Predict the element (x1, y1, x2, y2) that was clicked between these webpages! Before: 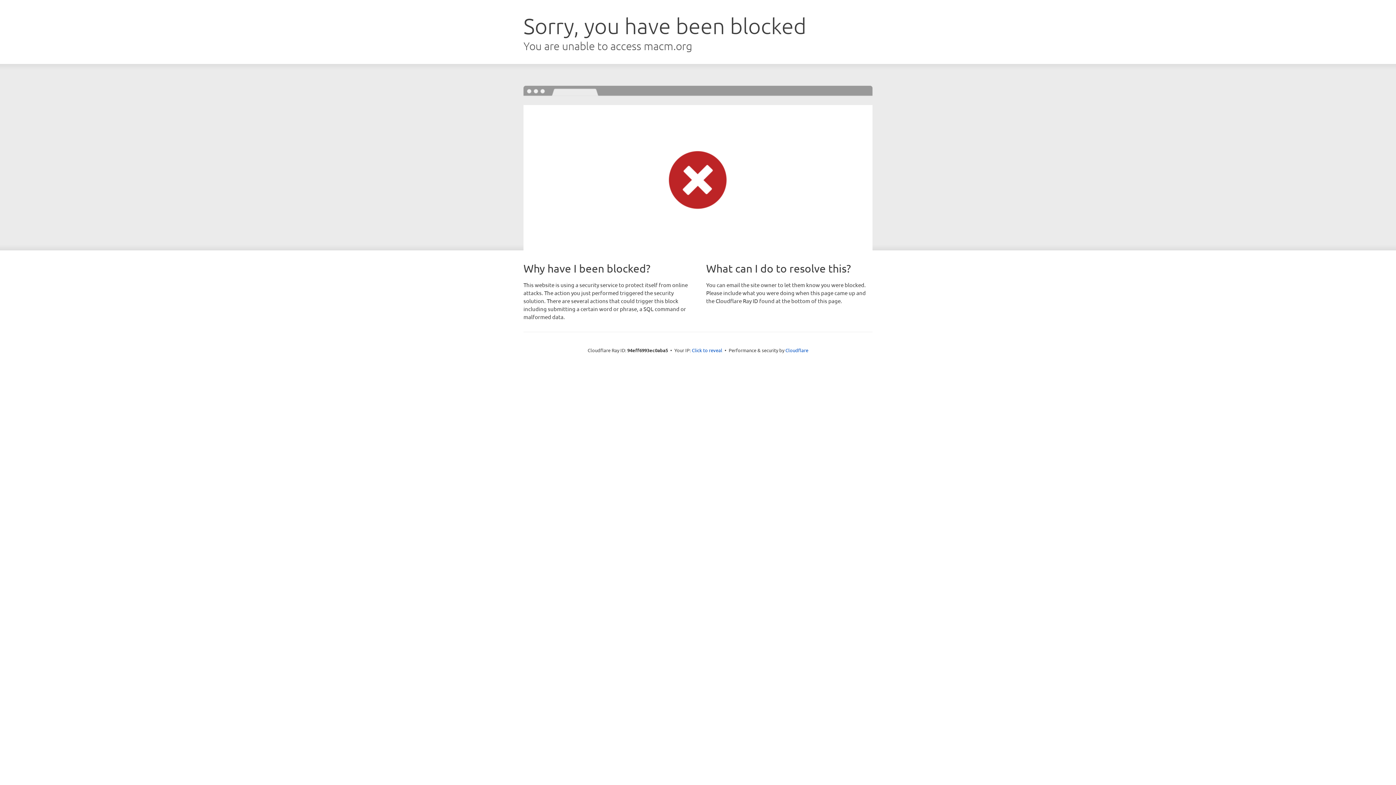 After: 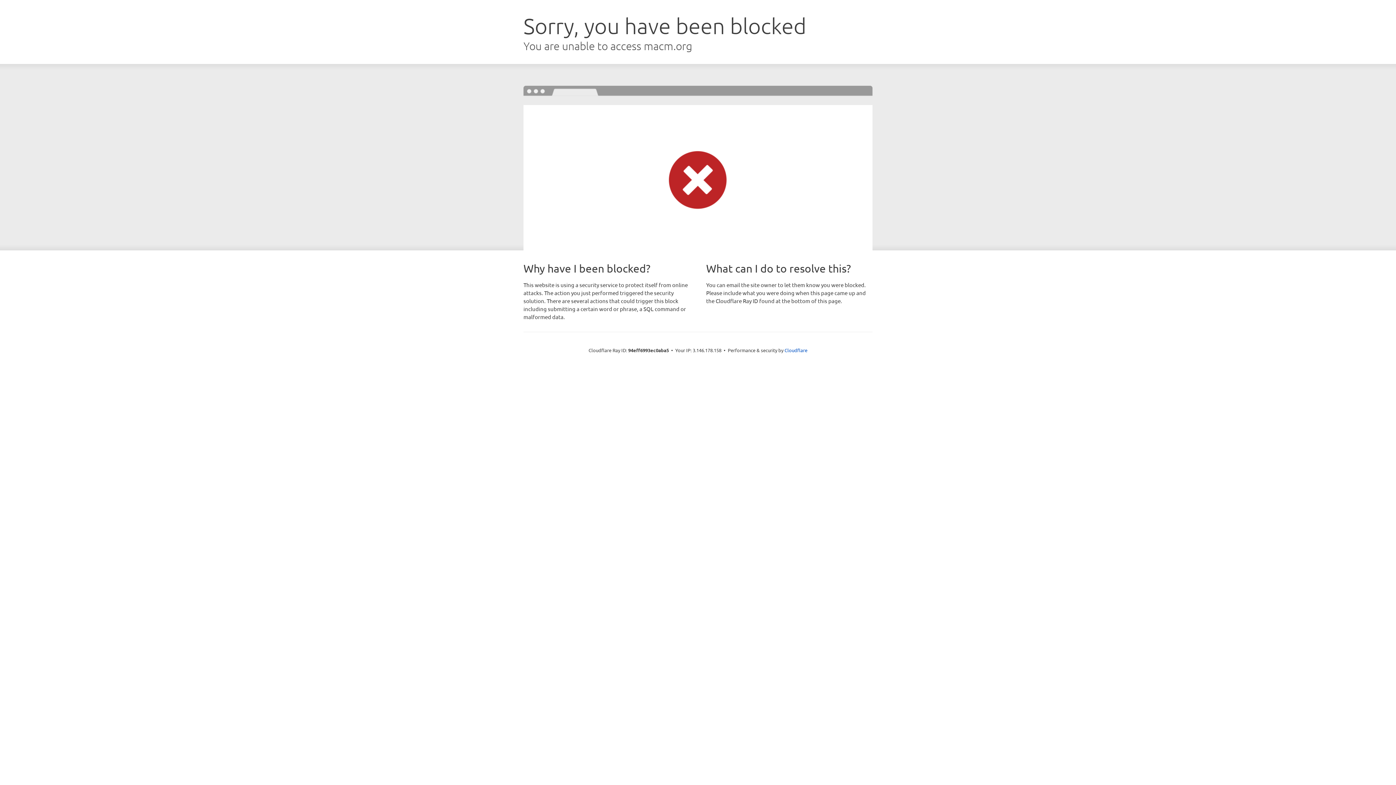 Action: bbox: (692, 346, 722, 353) label: Click to reveal